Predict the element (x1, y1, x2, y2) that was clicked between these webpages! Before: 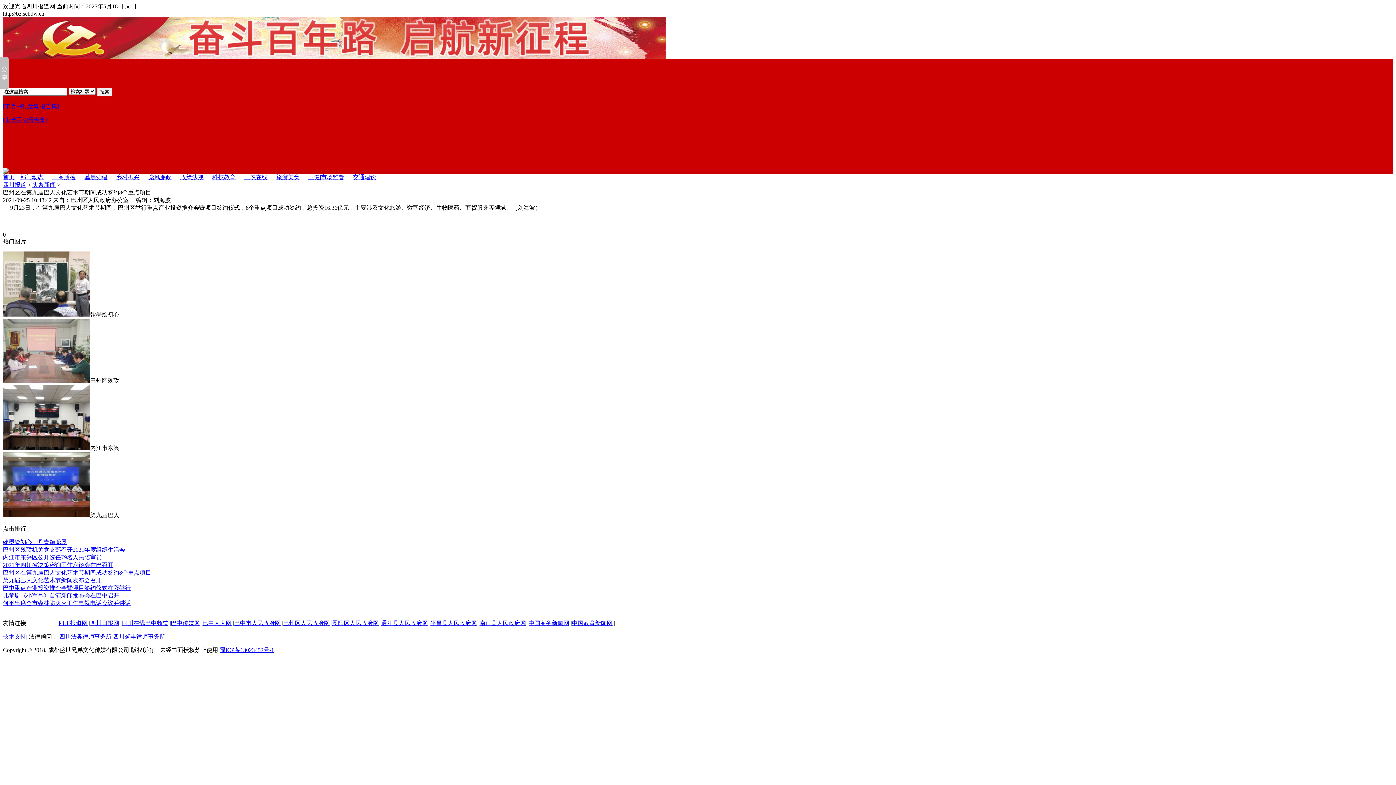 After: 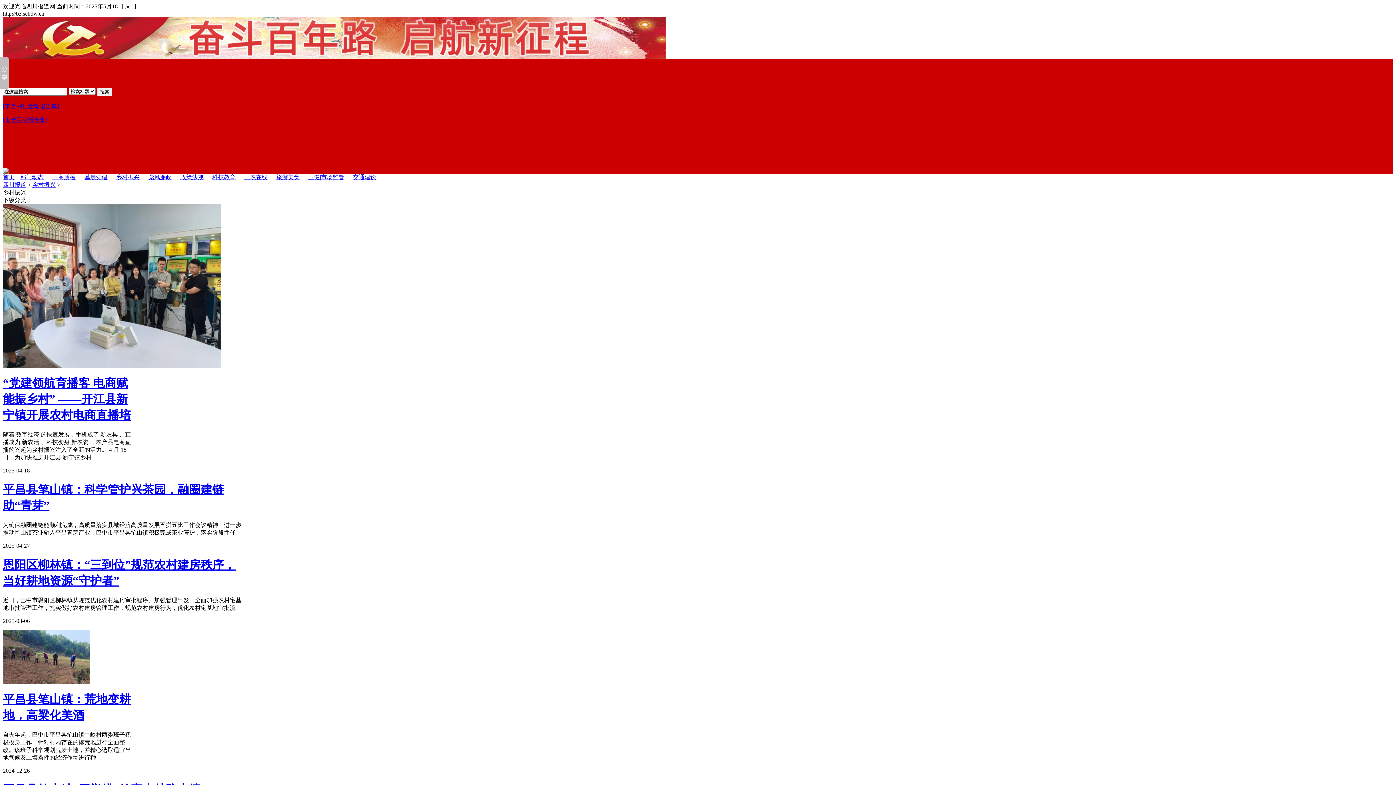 Action: label: 乡村振兴 bbox: (112, 174, 144, 180)